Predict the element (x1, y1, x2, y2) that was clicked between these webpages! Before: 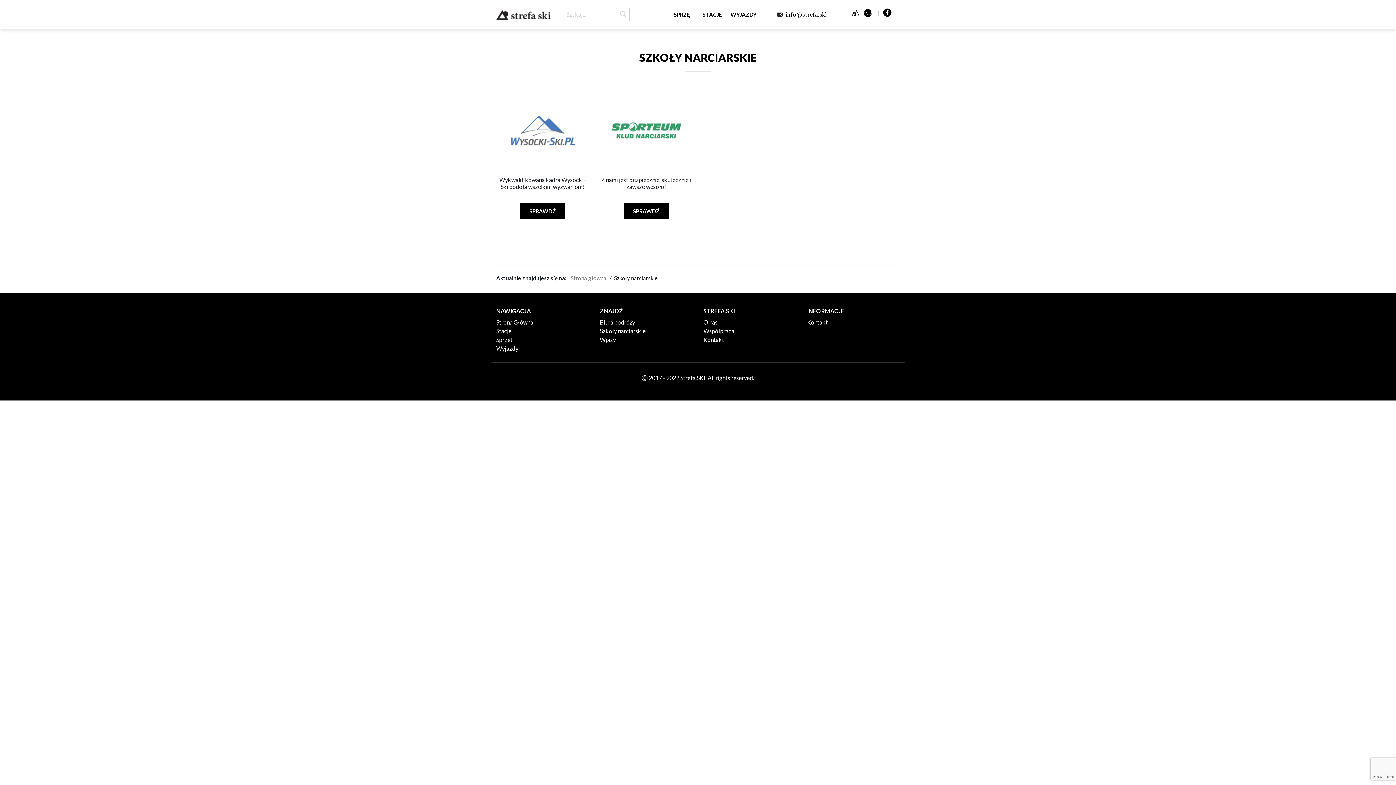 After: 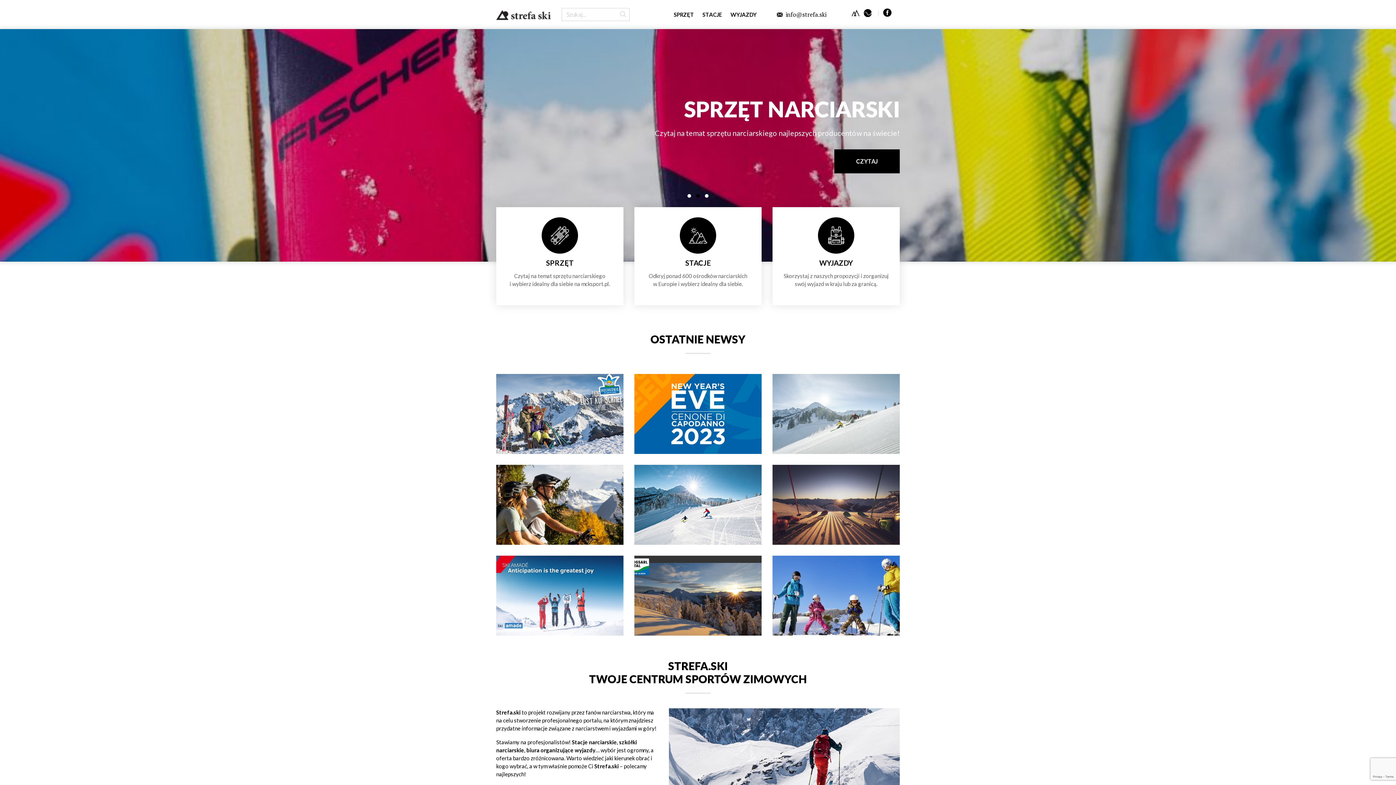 Action: label: Strona główna bbox: (570, 274, 606, 281)